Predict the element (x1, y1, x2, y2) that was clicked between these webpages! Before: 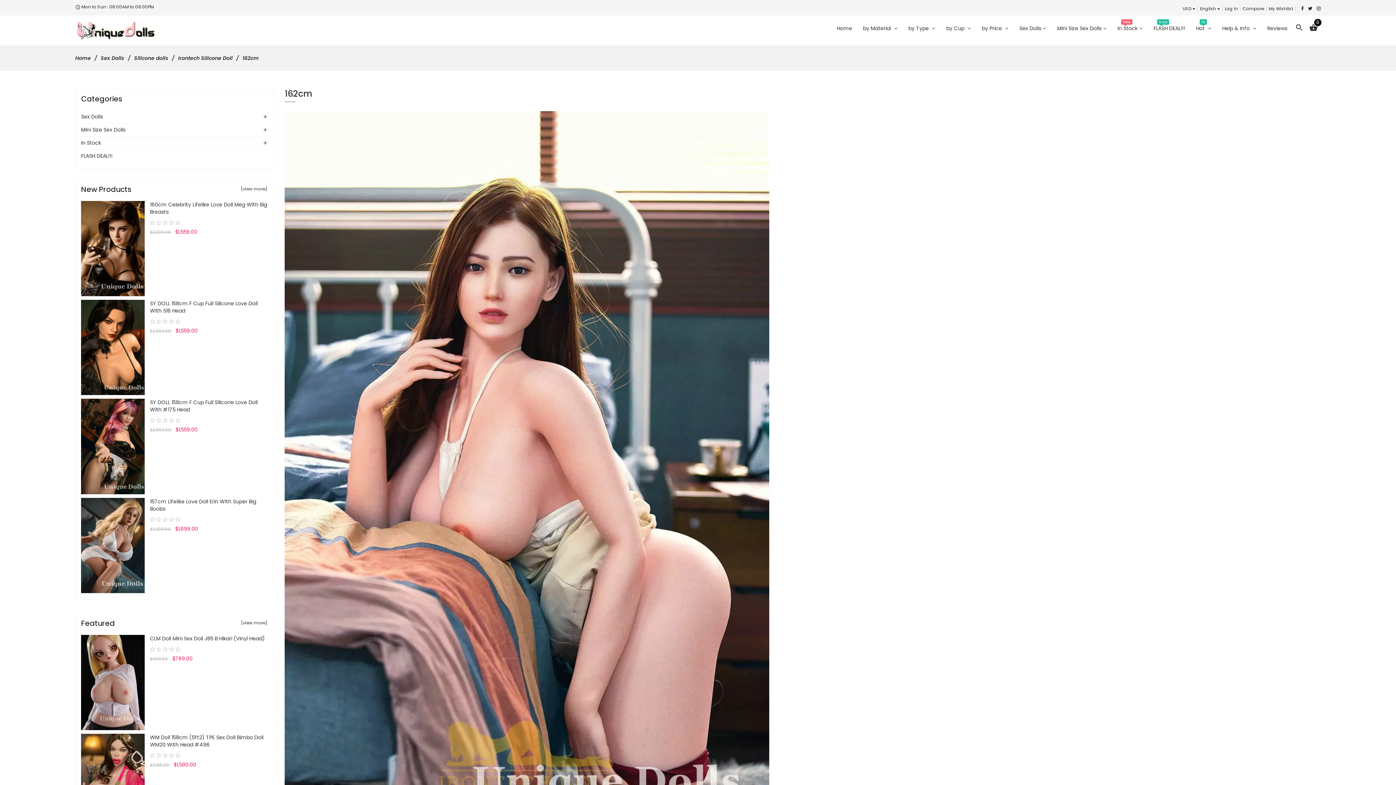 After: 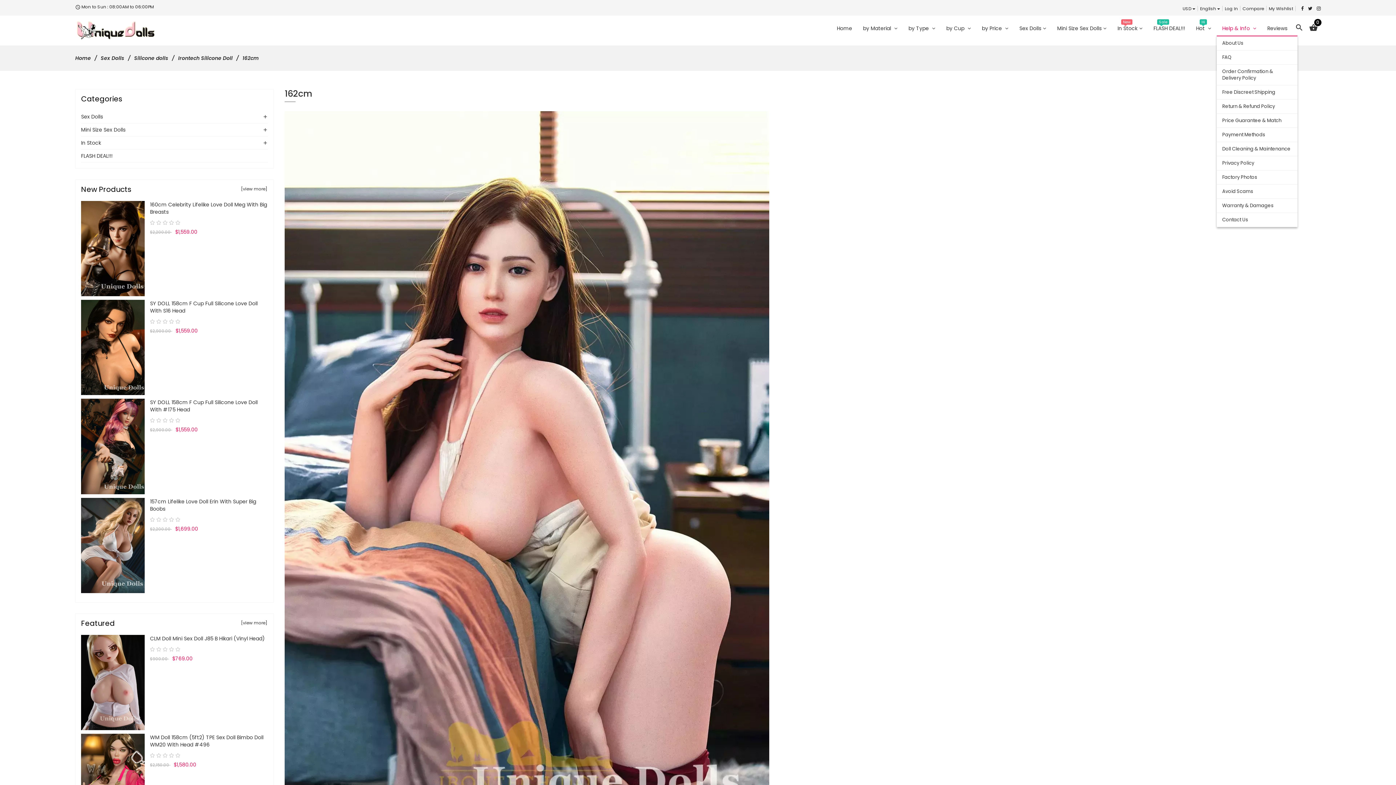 Action: label: Help & Info  bbox: (1217, 21, 1262, 35)